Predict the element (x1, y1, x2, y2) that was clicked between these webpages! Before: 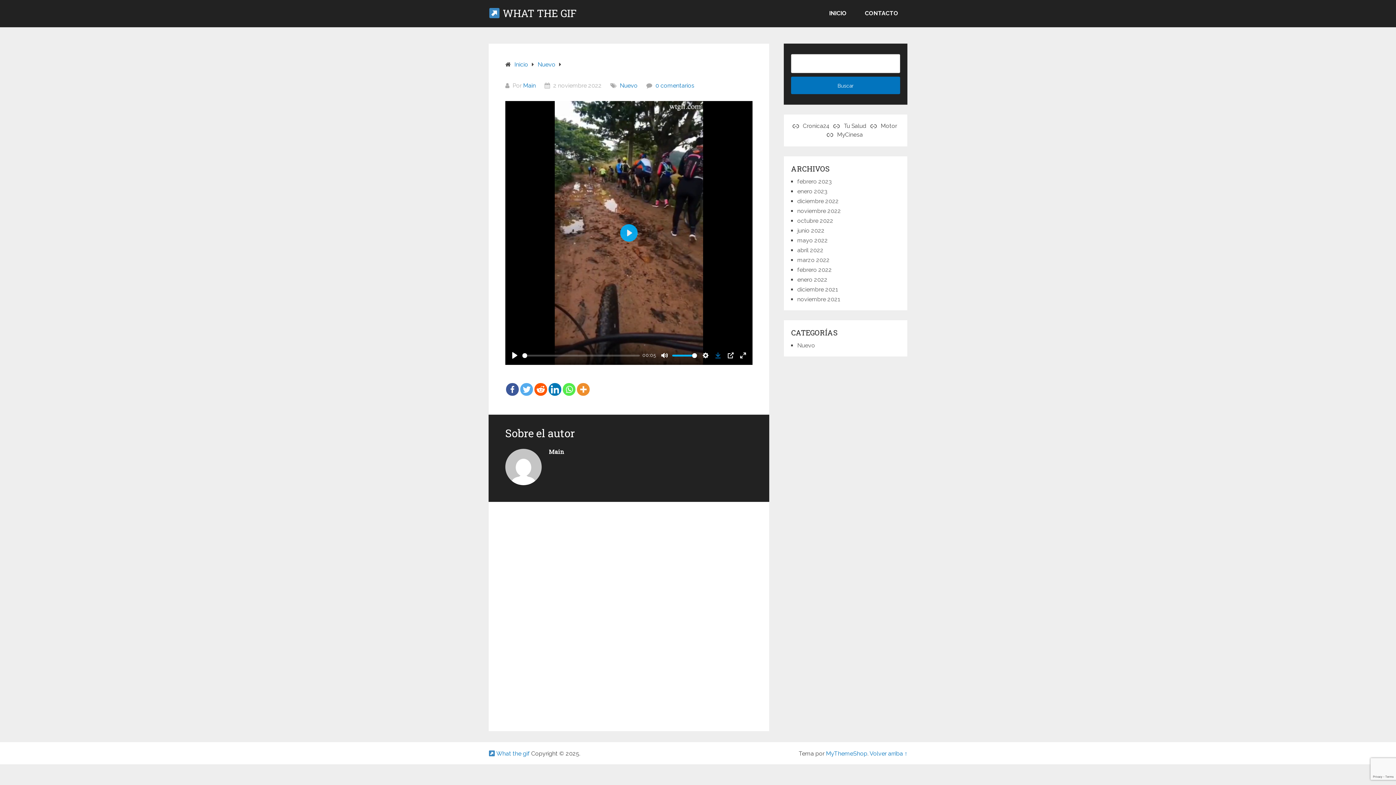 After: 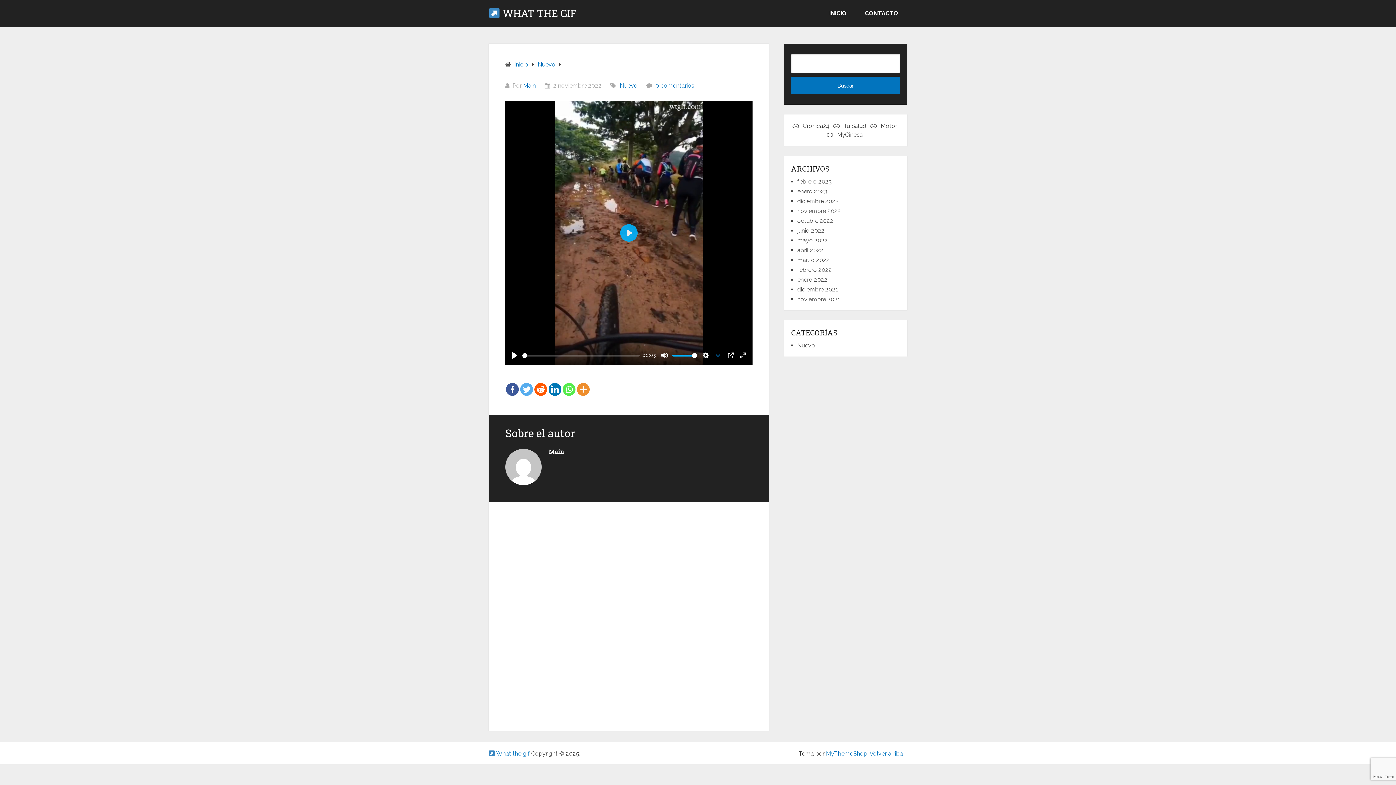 Action: bbox: (534, 373, 547, 396)